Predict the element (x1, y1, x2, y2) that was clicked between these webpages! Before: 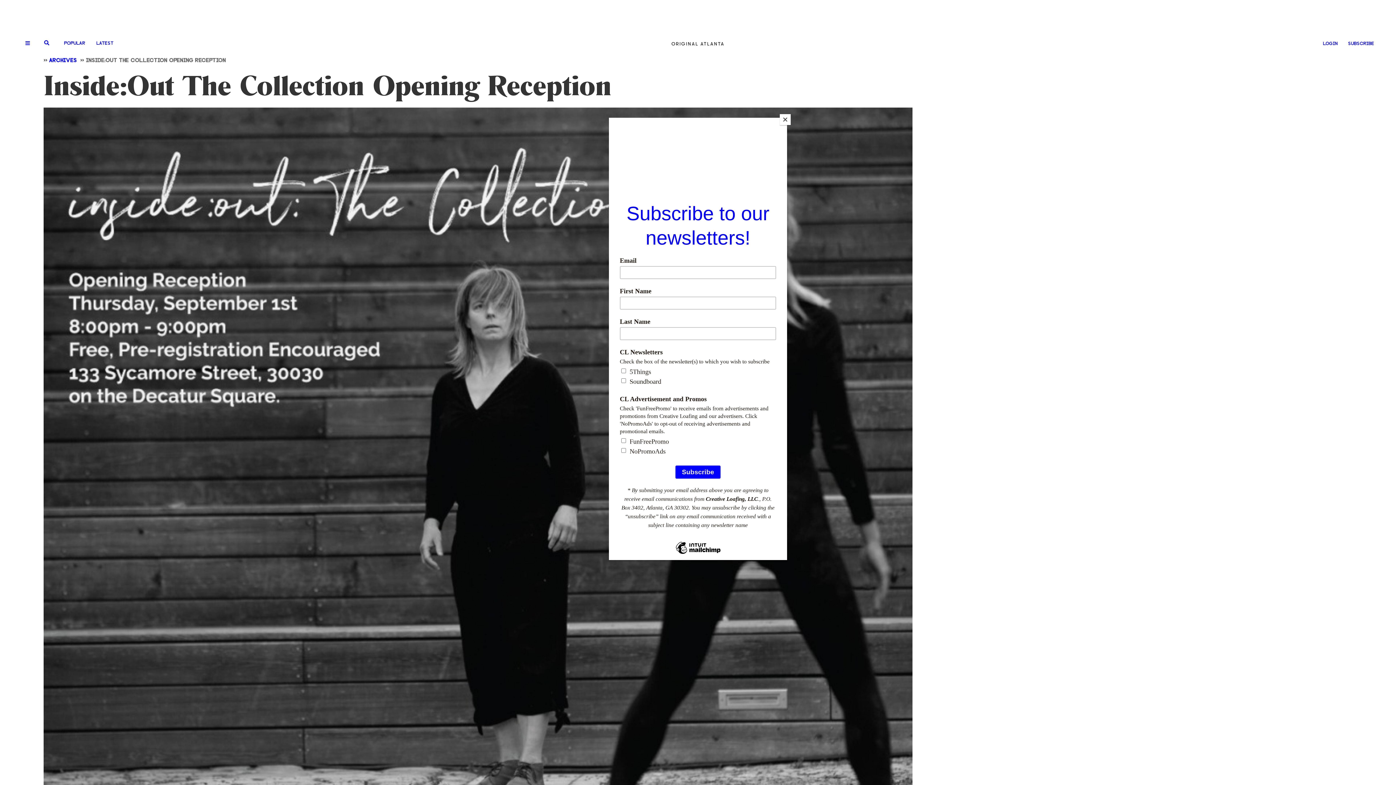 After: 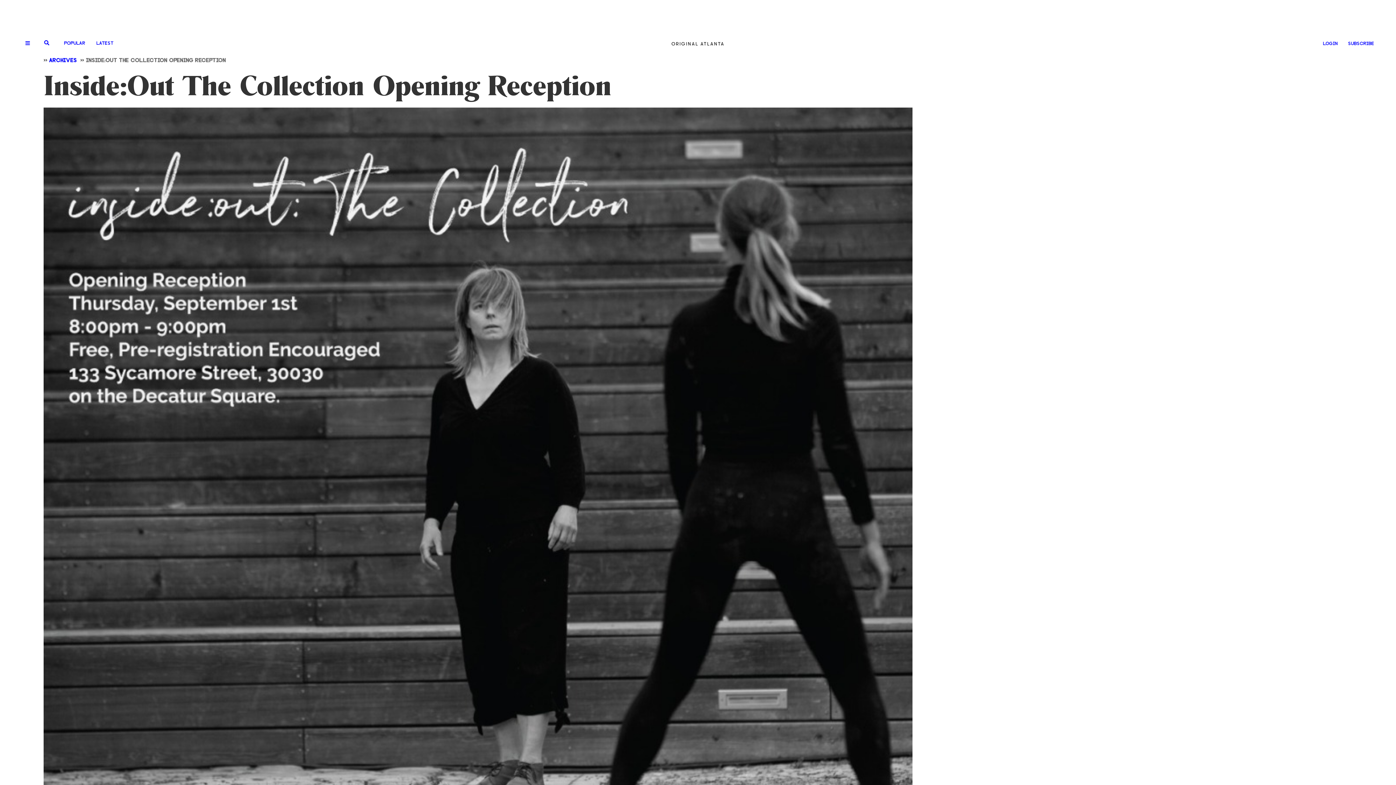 Action: label: Close bbox: (780, 114, 790, 125)